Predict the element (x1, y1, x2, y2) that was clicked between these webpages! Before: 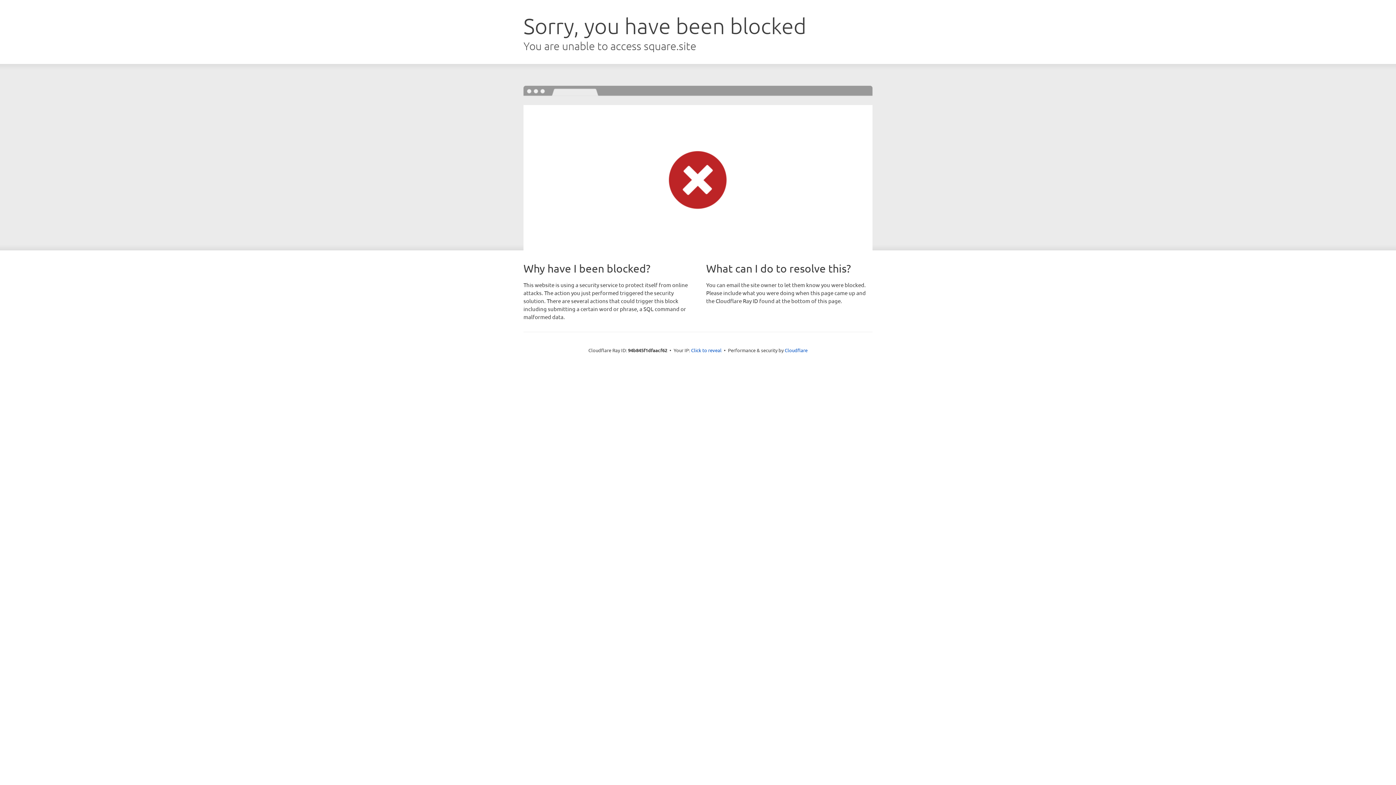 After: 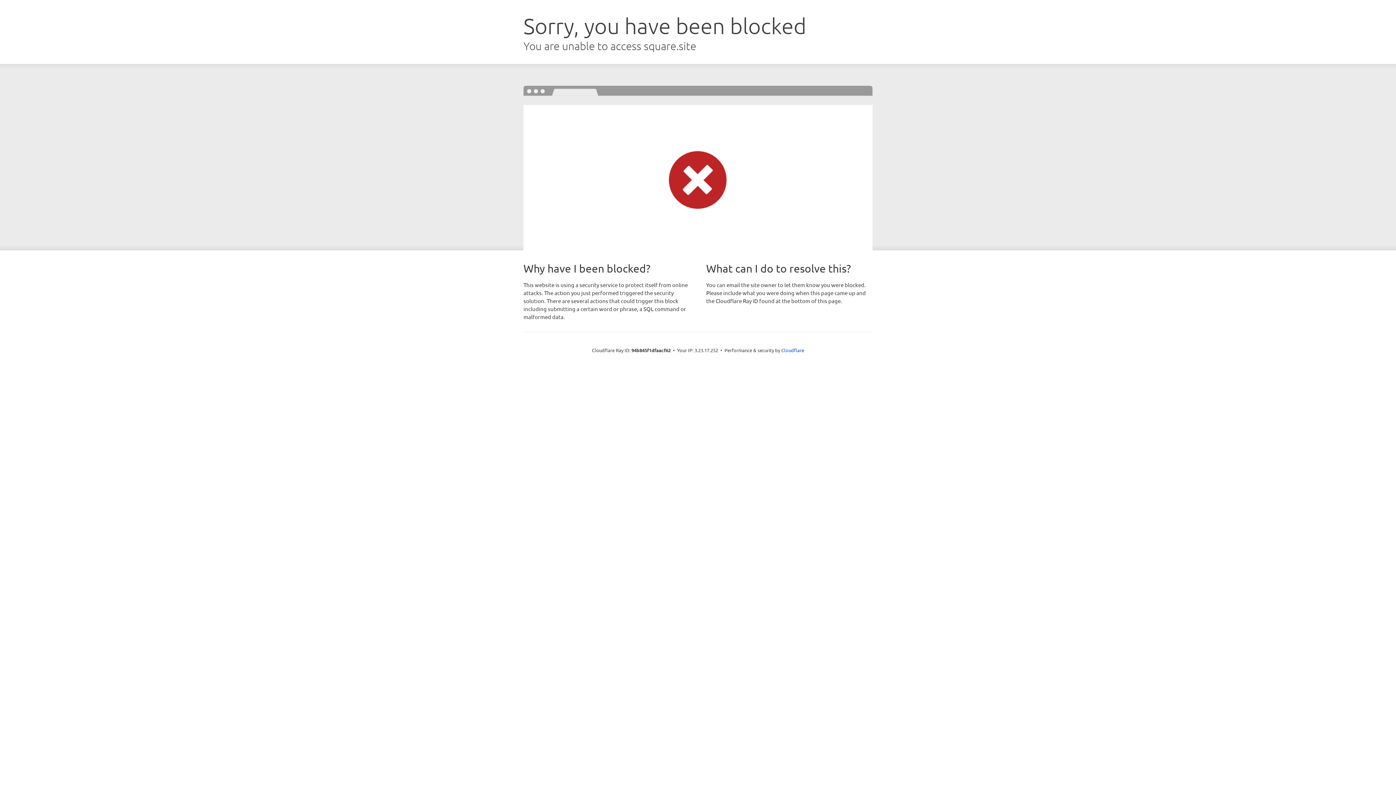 Action: label: Click to reveal bbox: (691, 346, 721, 353)